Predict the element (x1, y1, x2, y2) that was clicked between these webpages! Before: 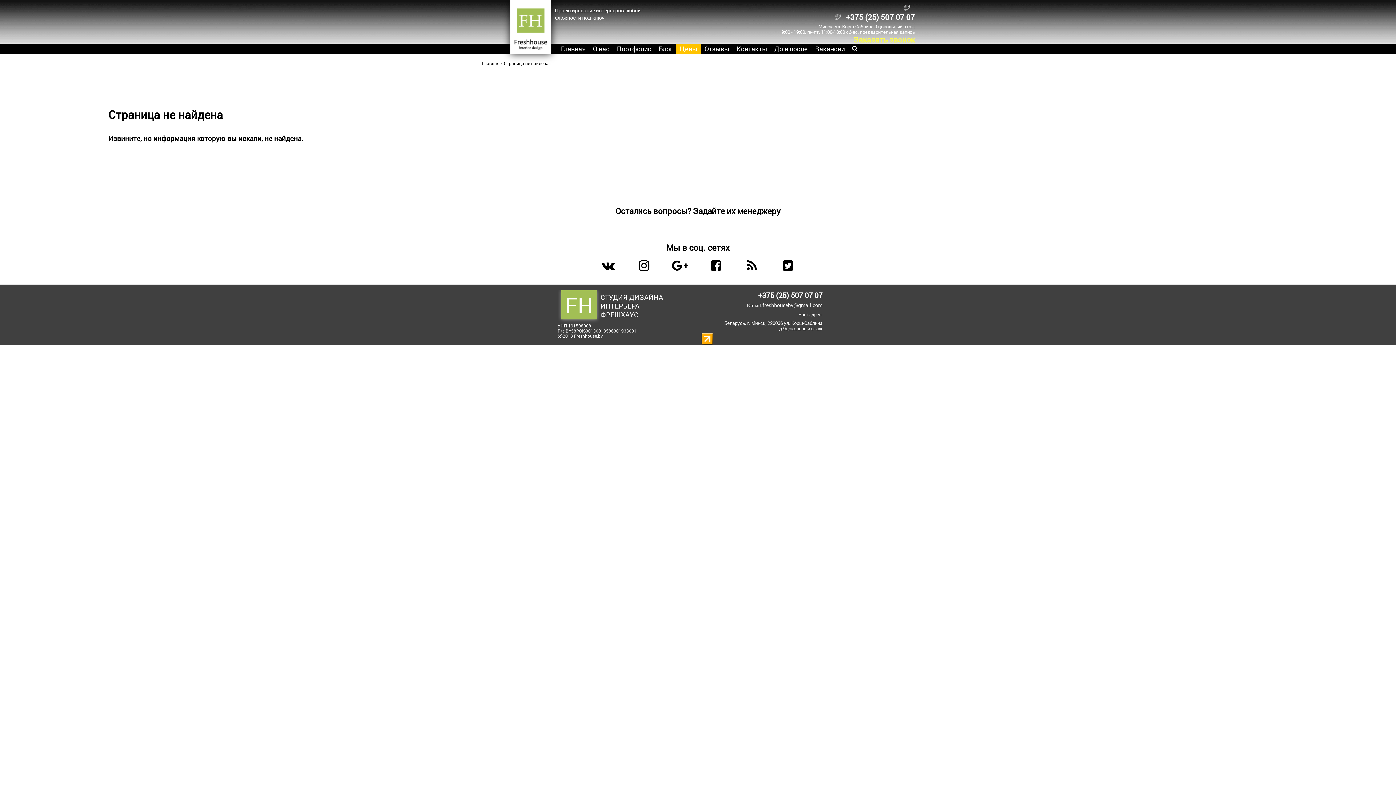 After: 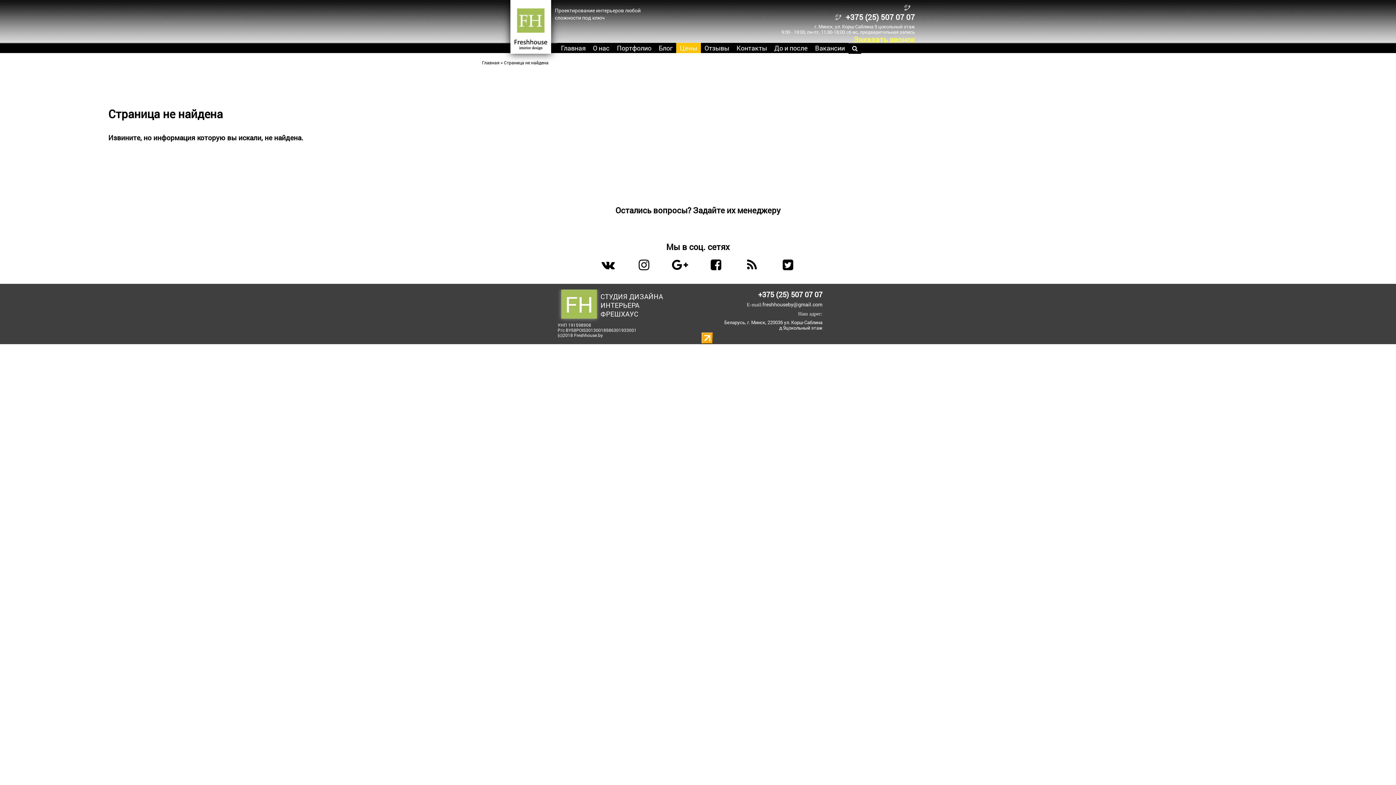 Action: bbox: (701, 340, 712, 345)